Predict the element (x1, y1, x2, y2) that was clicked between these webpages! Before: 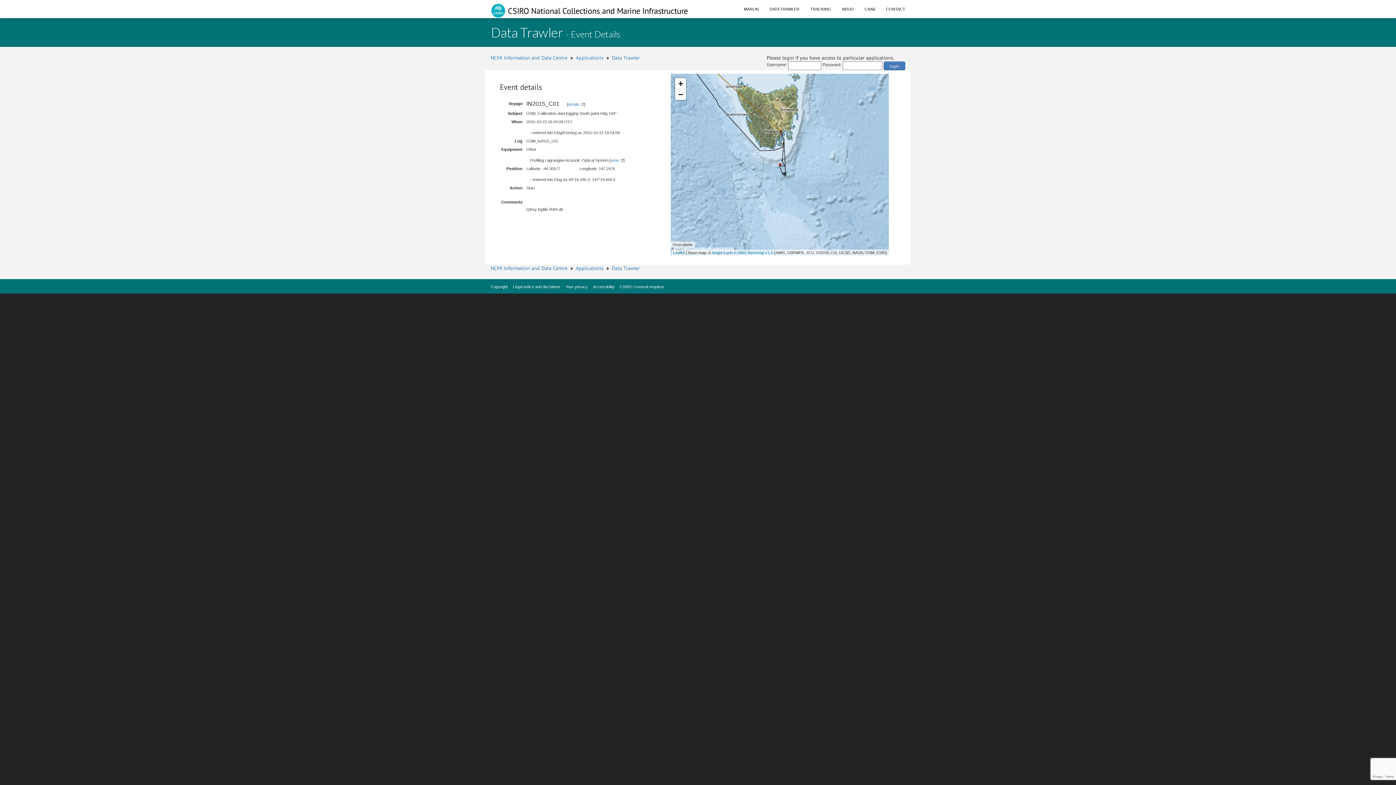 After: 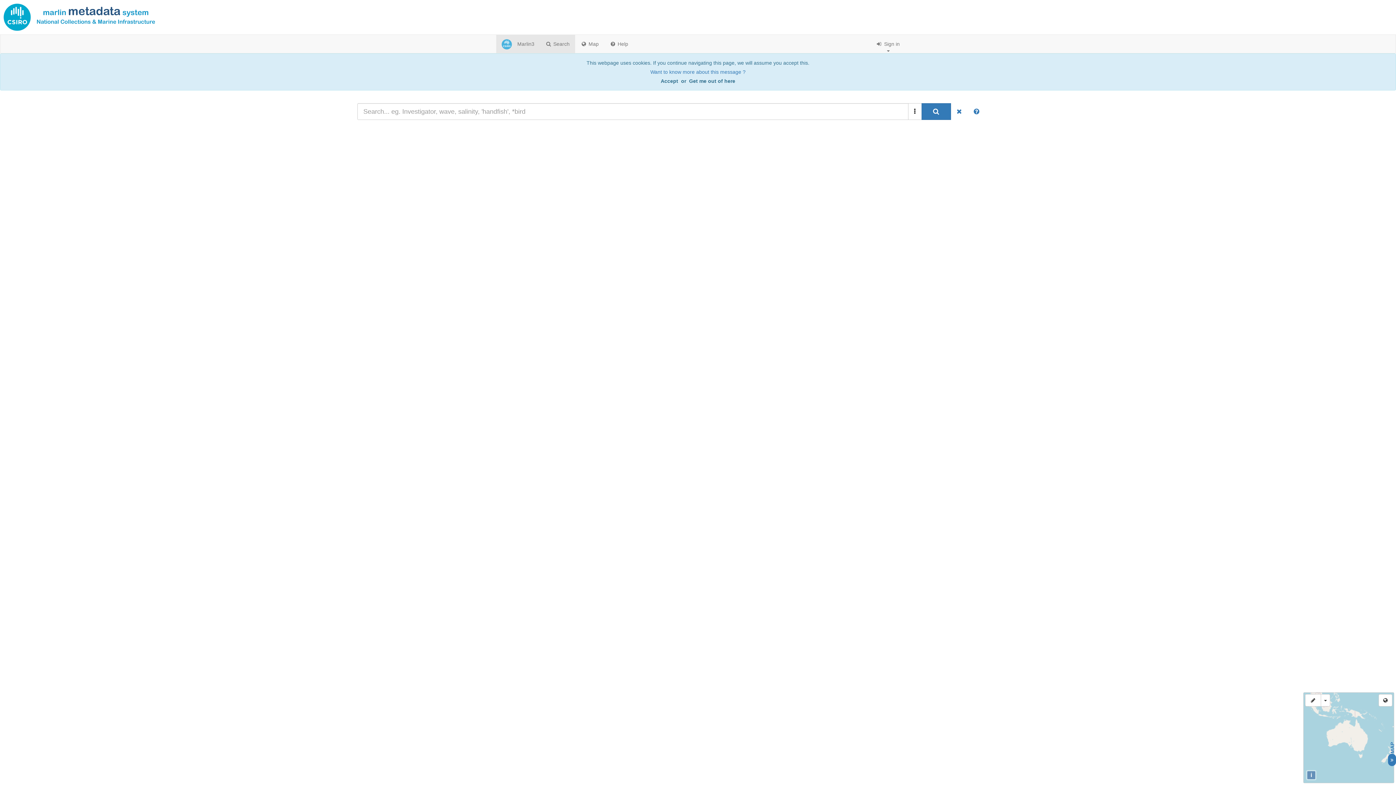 Action: bbox: (738, 0, 764, 18) label: MARLIN